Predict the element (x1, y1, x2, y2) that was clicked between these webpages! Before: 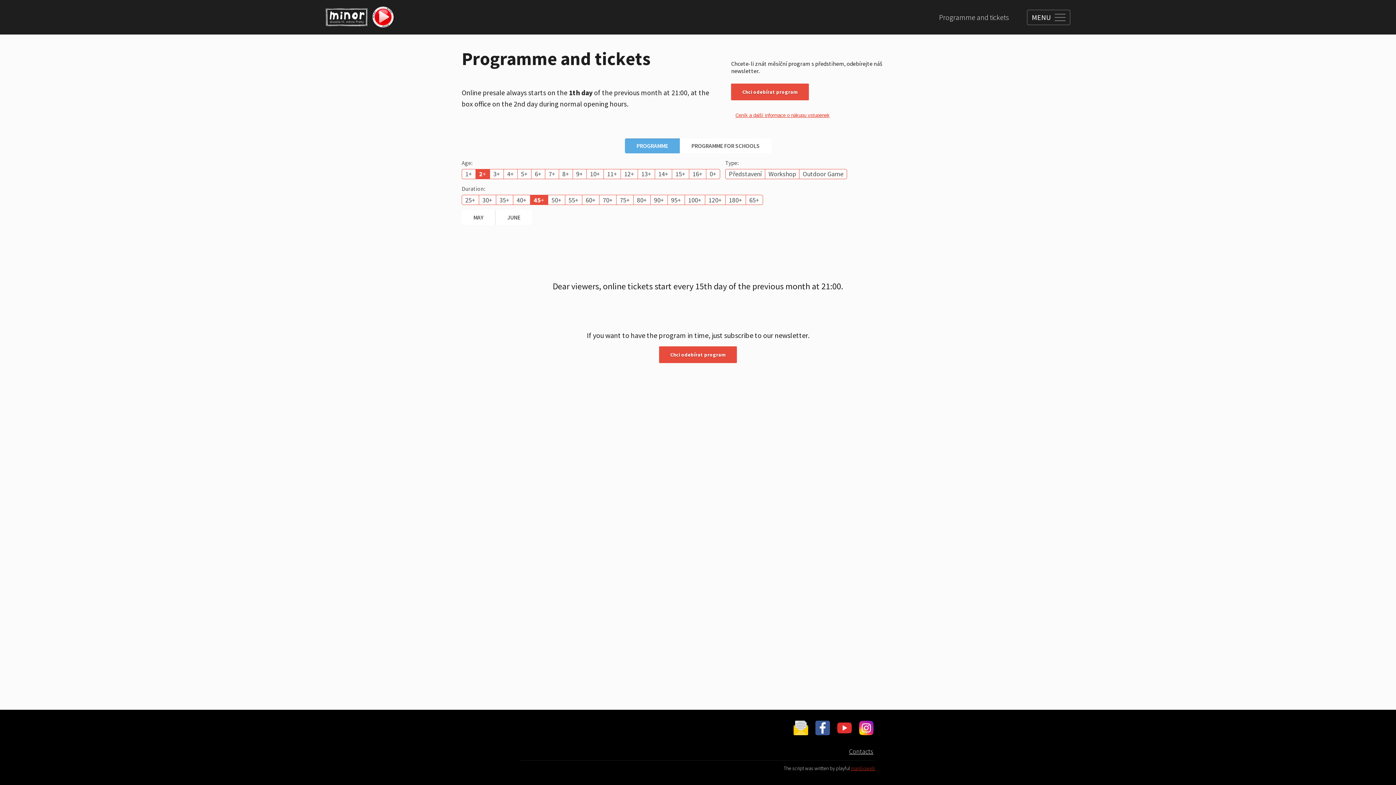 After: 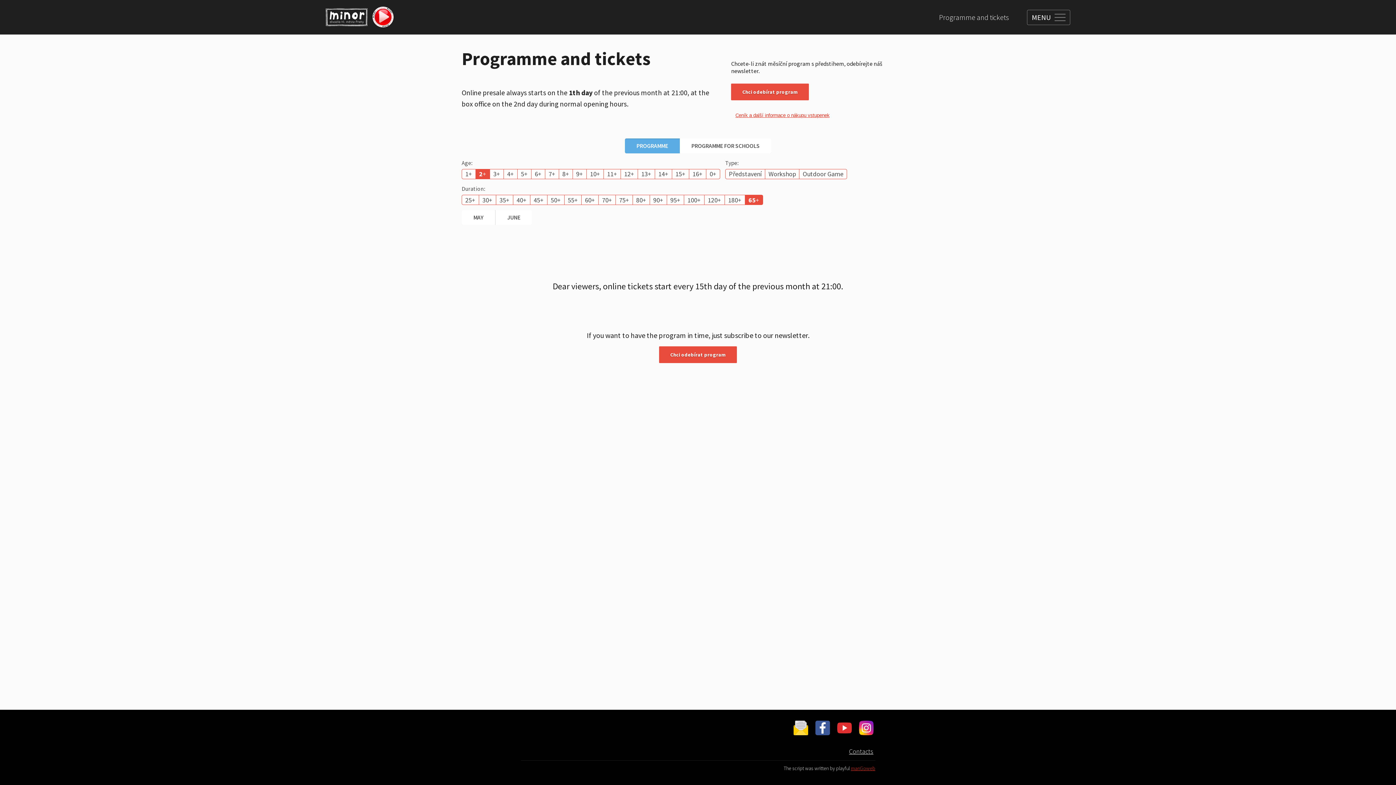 Action: label: 65+ bbox: (746, 195, 762, 204)